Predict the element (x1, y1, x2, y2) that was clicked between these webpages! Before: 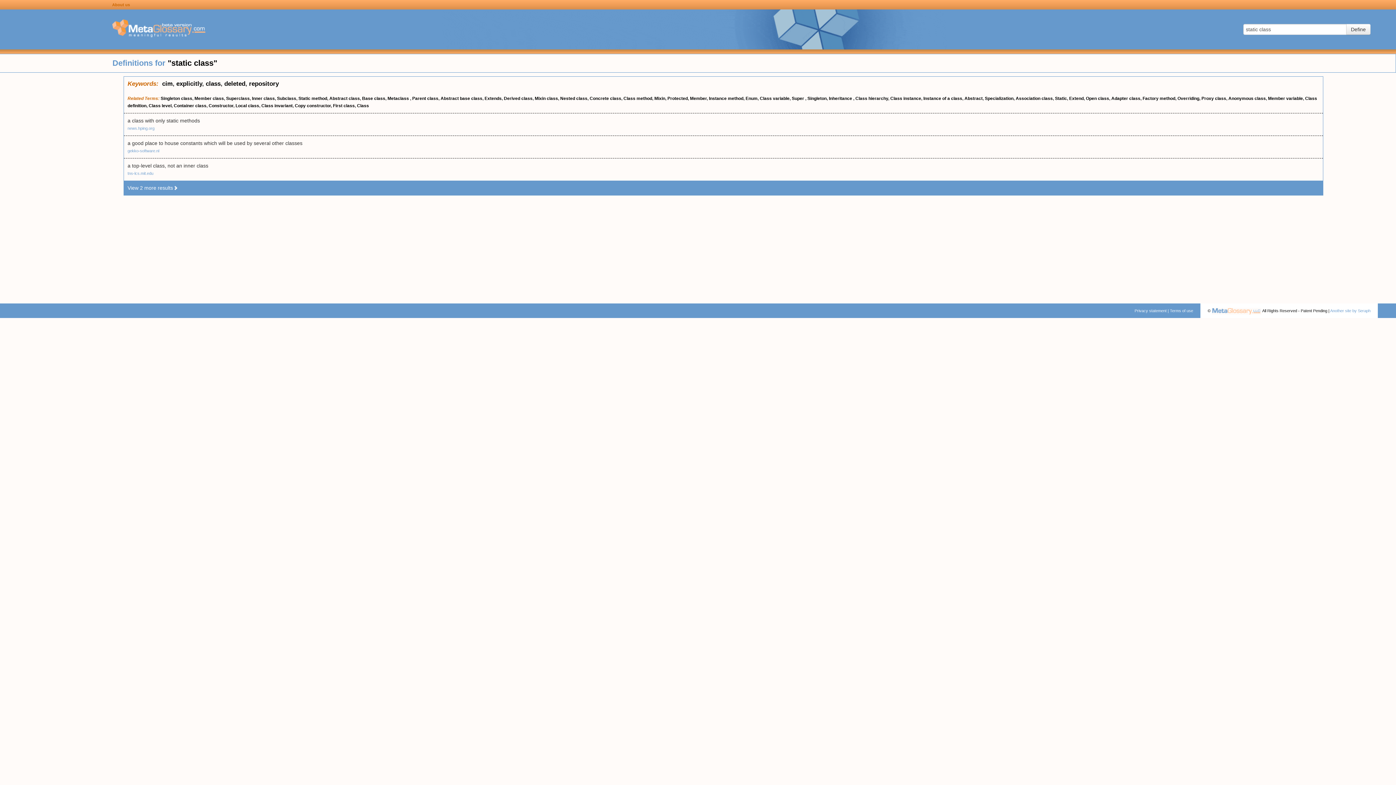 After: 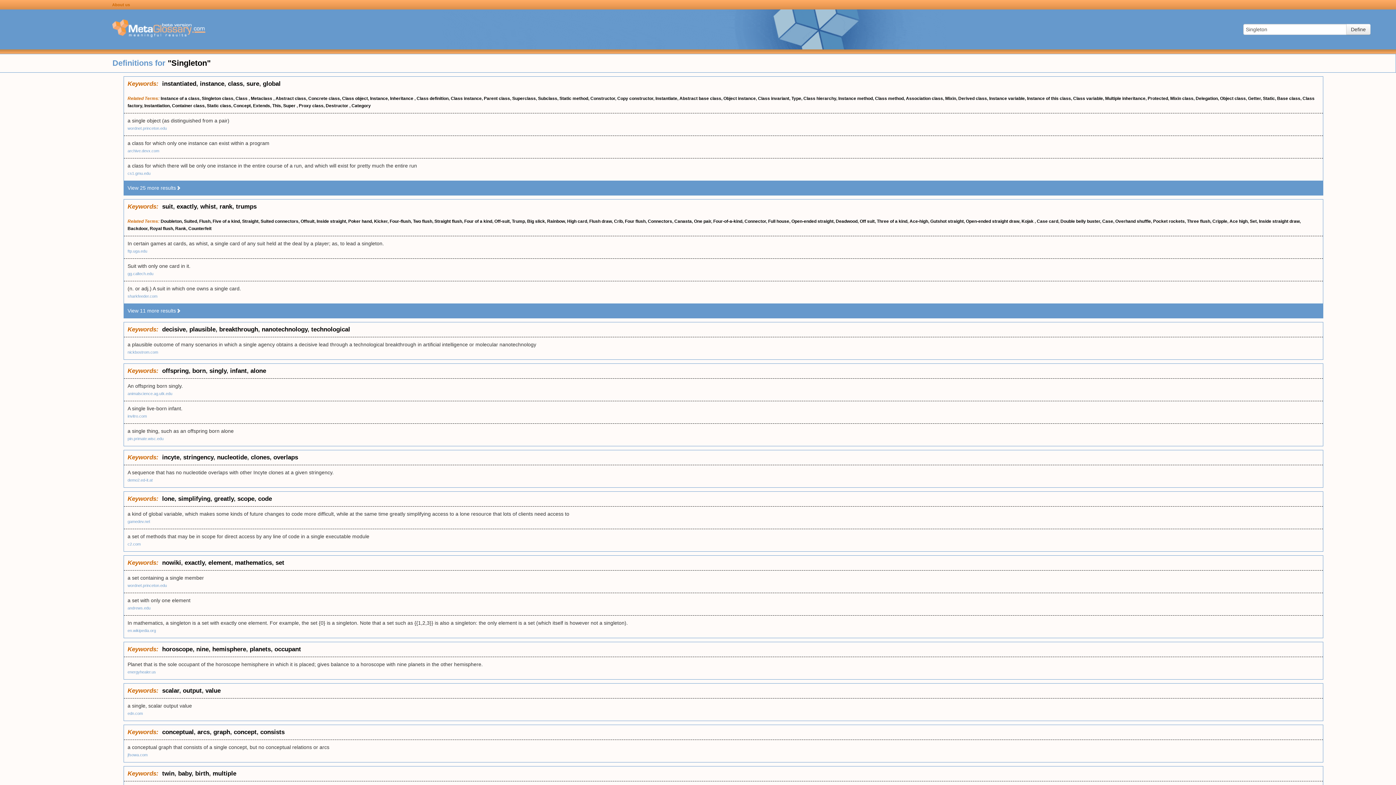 Action: label: Singleton bbox: (807, 96, 826, 101)